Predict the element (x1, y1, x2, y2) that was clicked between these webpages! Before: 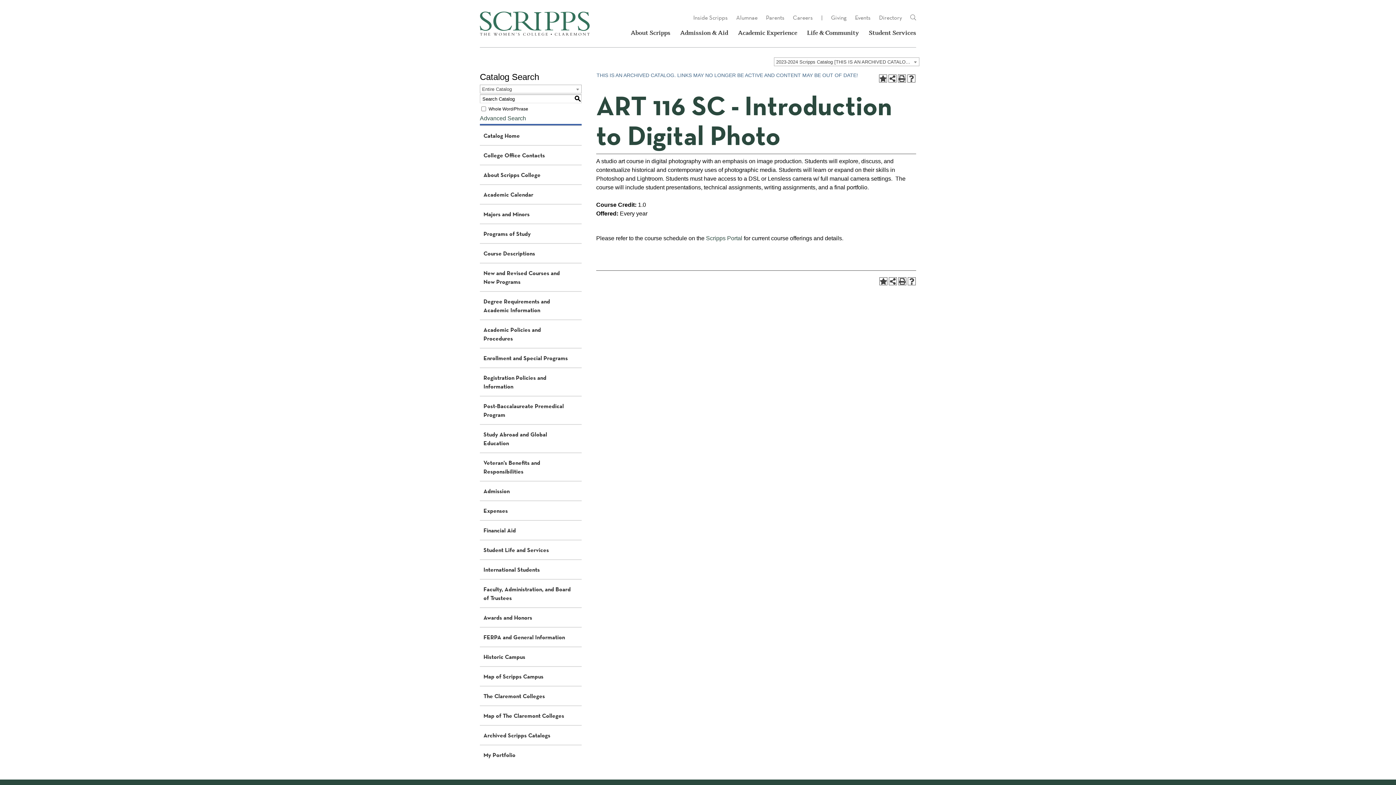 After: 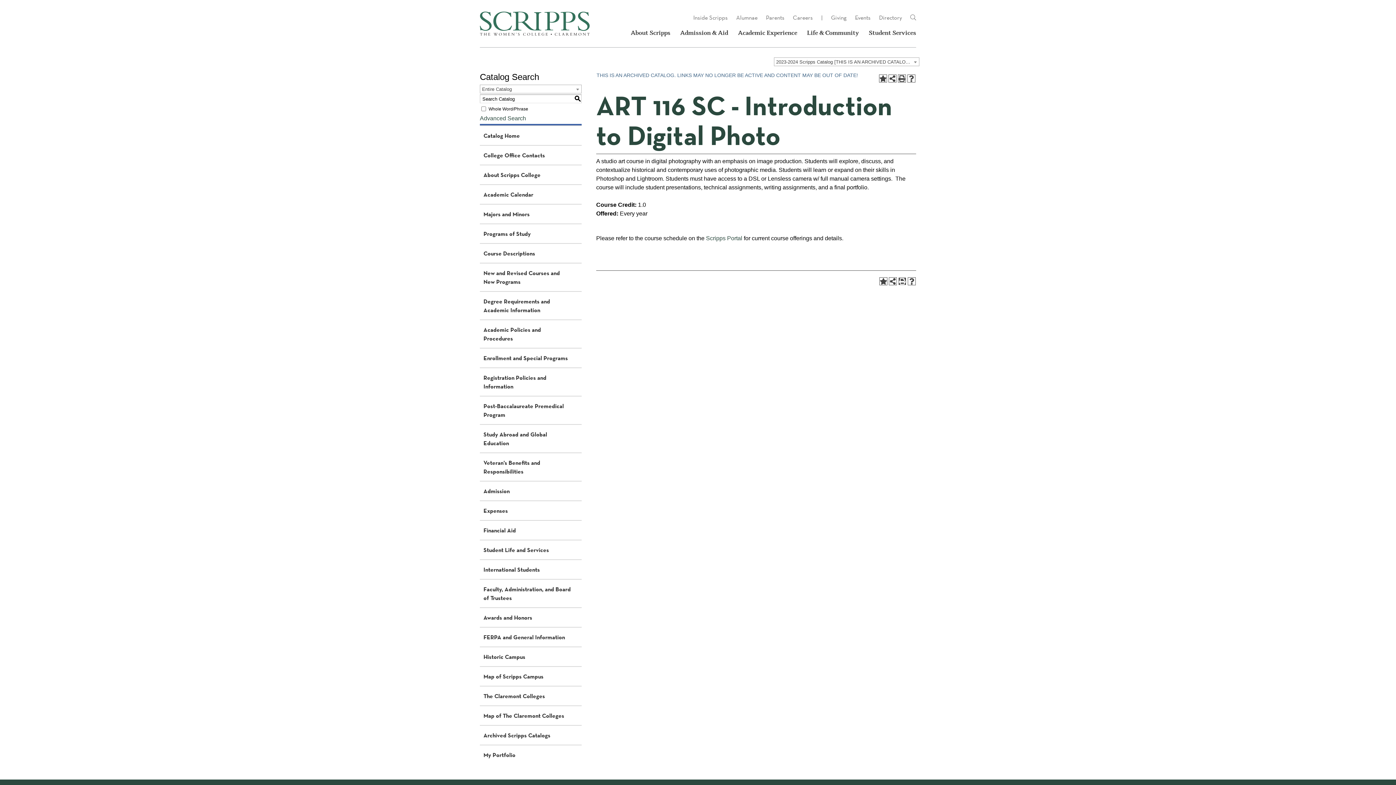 Action: bbox: (898, 277, 906, 285) label: Print (opens a new window)